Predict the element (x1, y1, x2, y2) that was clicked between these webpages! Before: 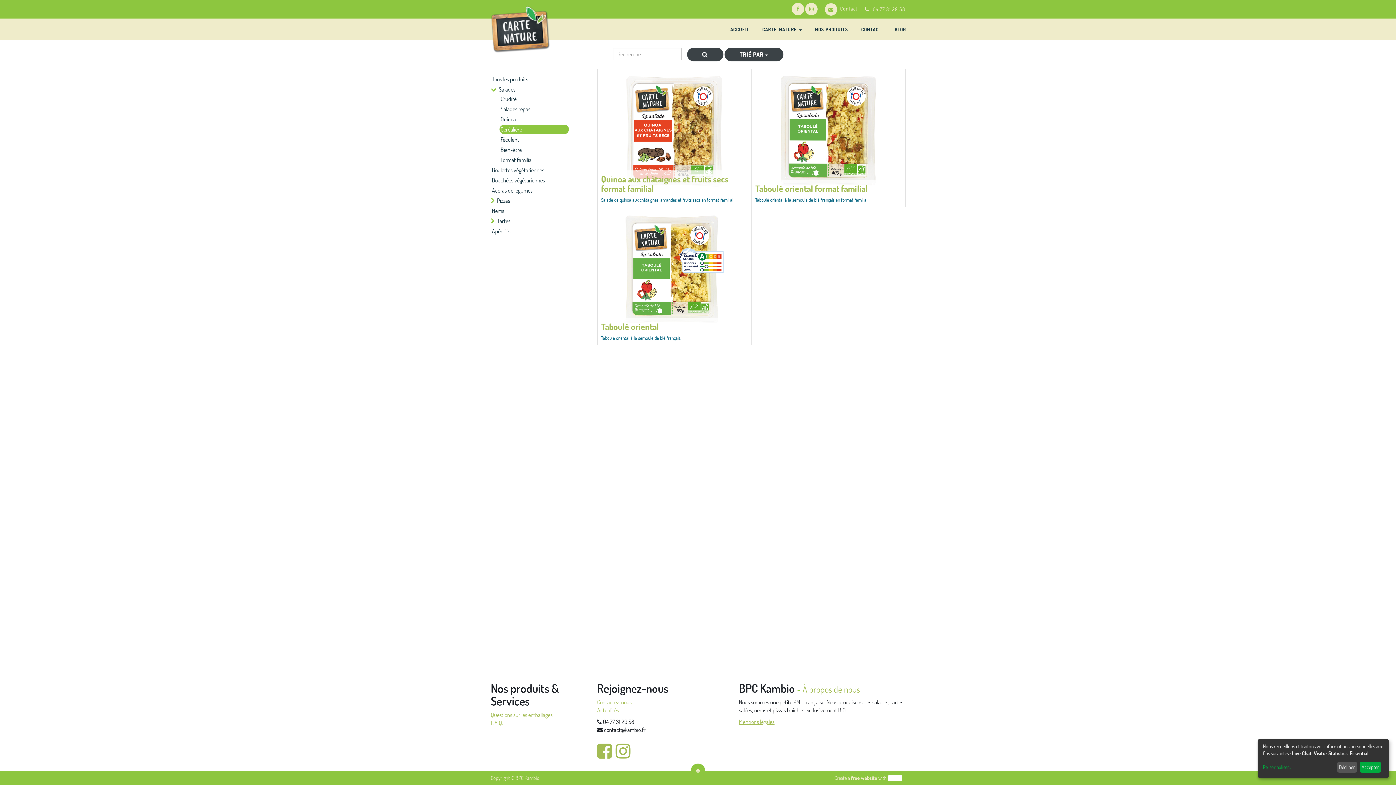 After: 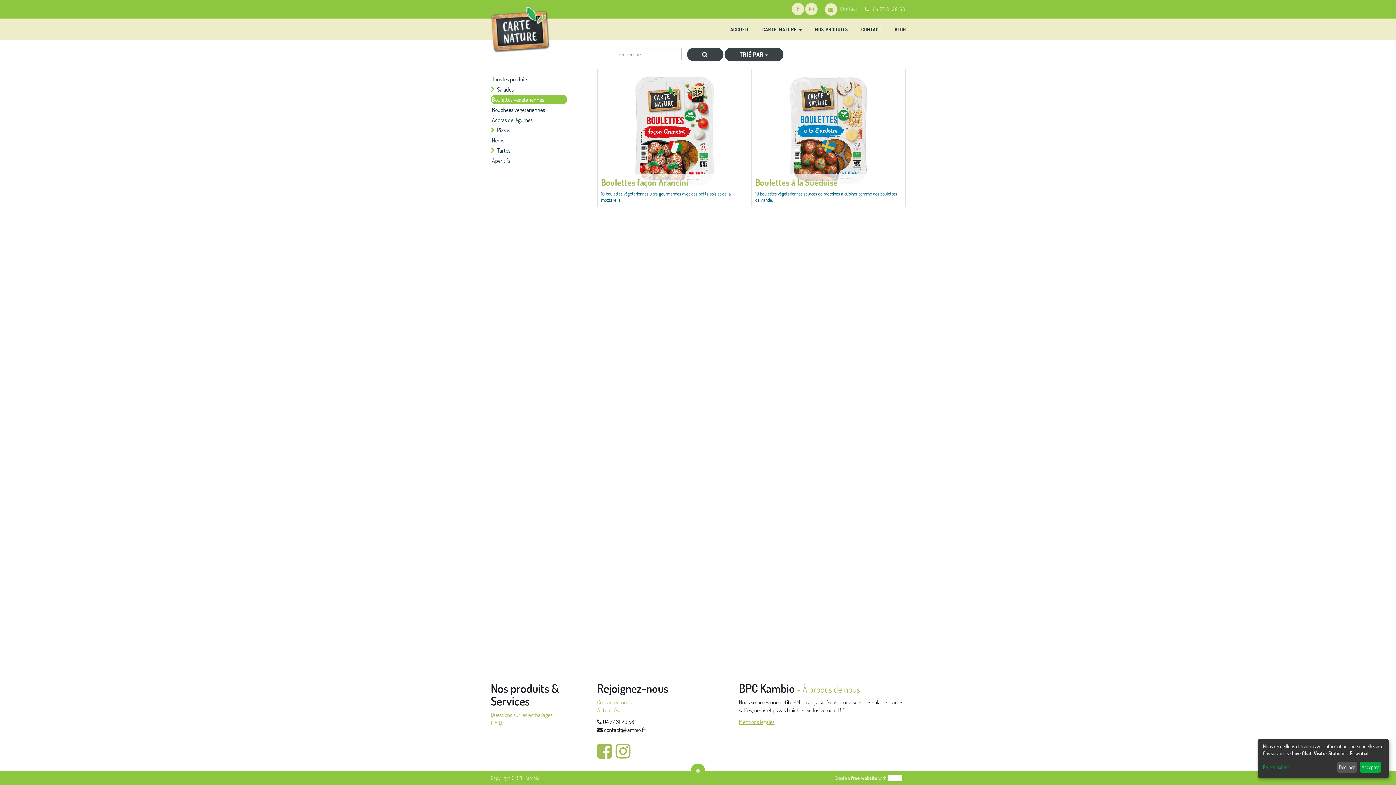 Action: label: Boulettes végétariennes bbox: (490, 165, 567, 174)